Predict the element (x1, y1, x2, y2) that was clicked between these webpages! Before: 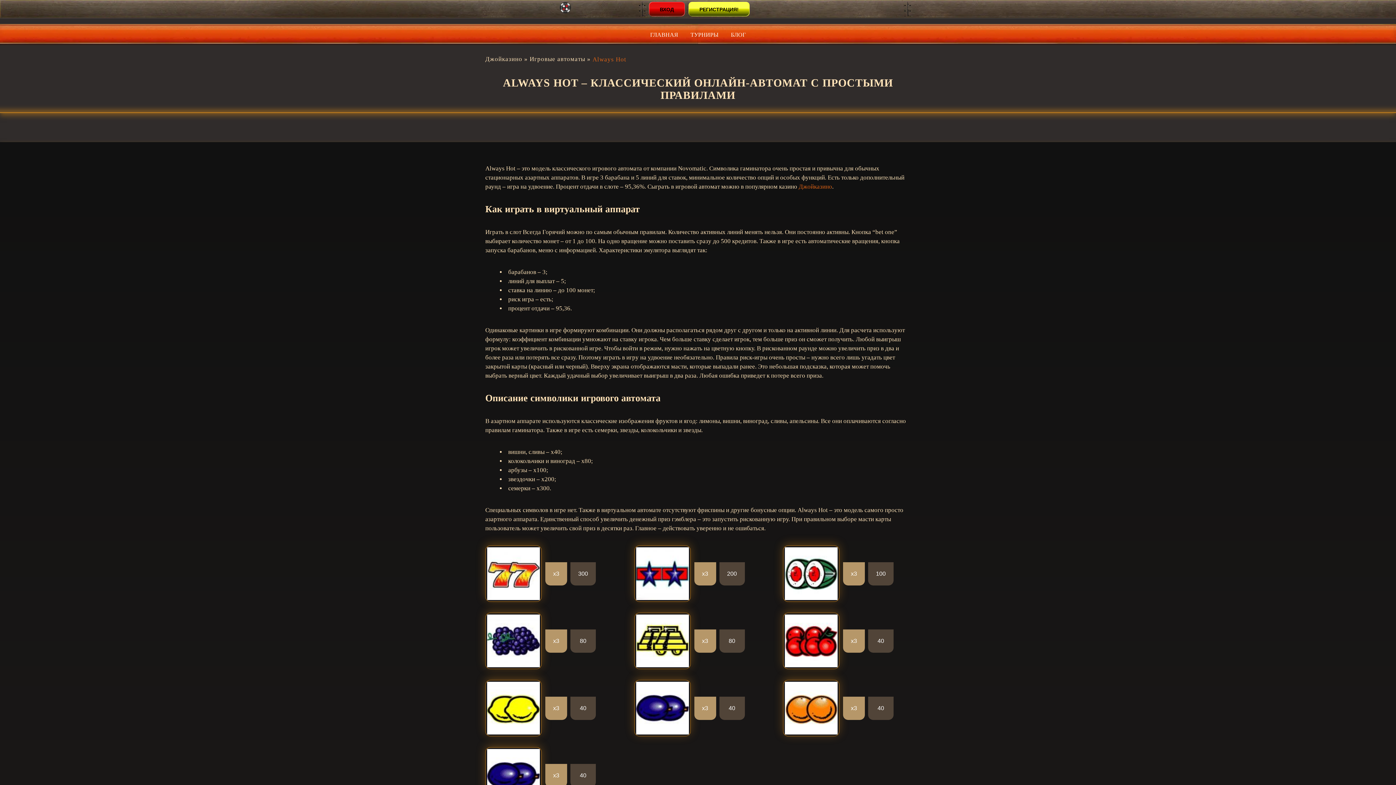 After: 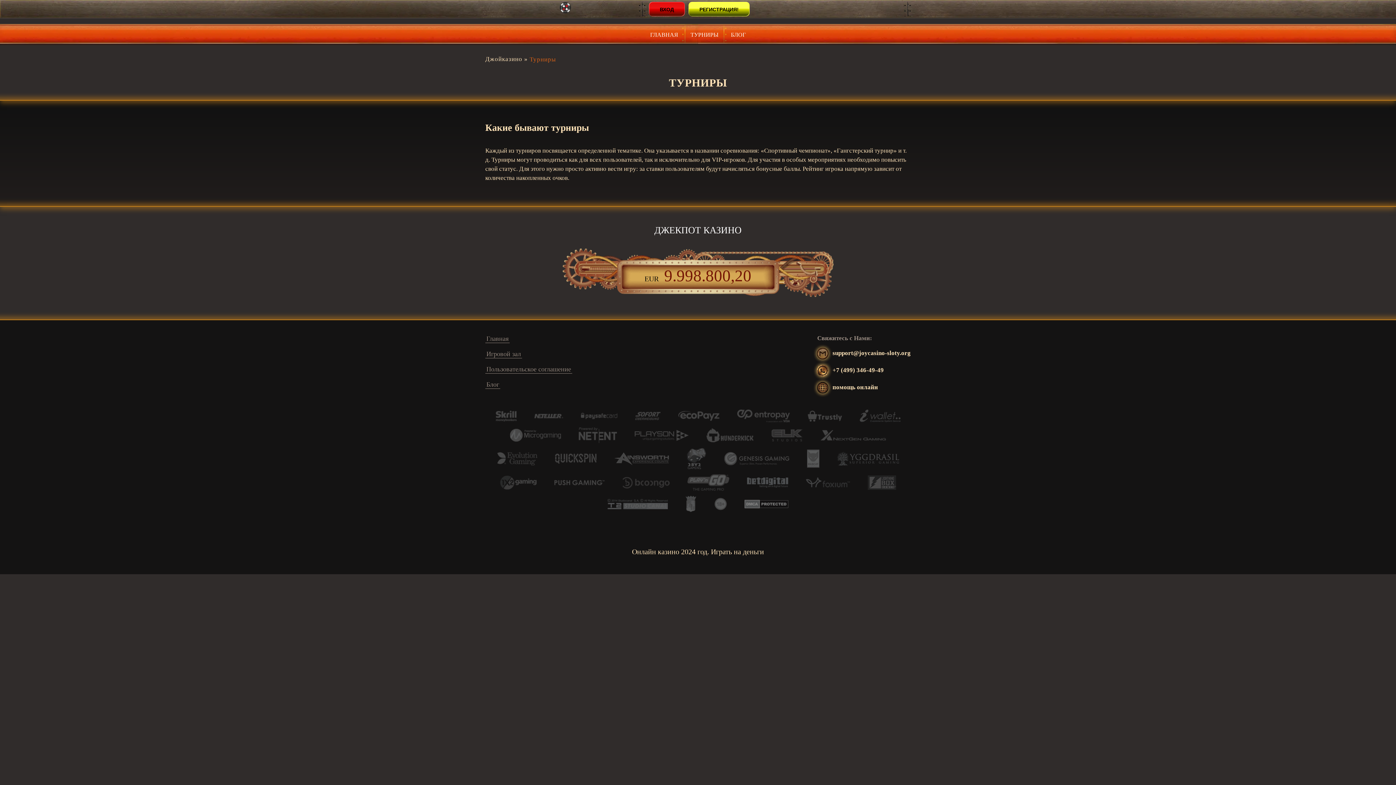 Action: bbox: (685, 25, 724, 44) label: ТУРНИРЫ